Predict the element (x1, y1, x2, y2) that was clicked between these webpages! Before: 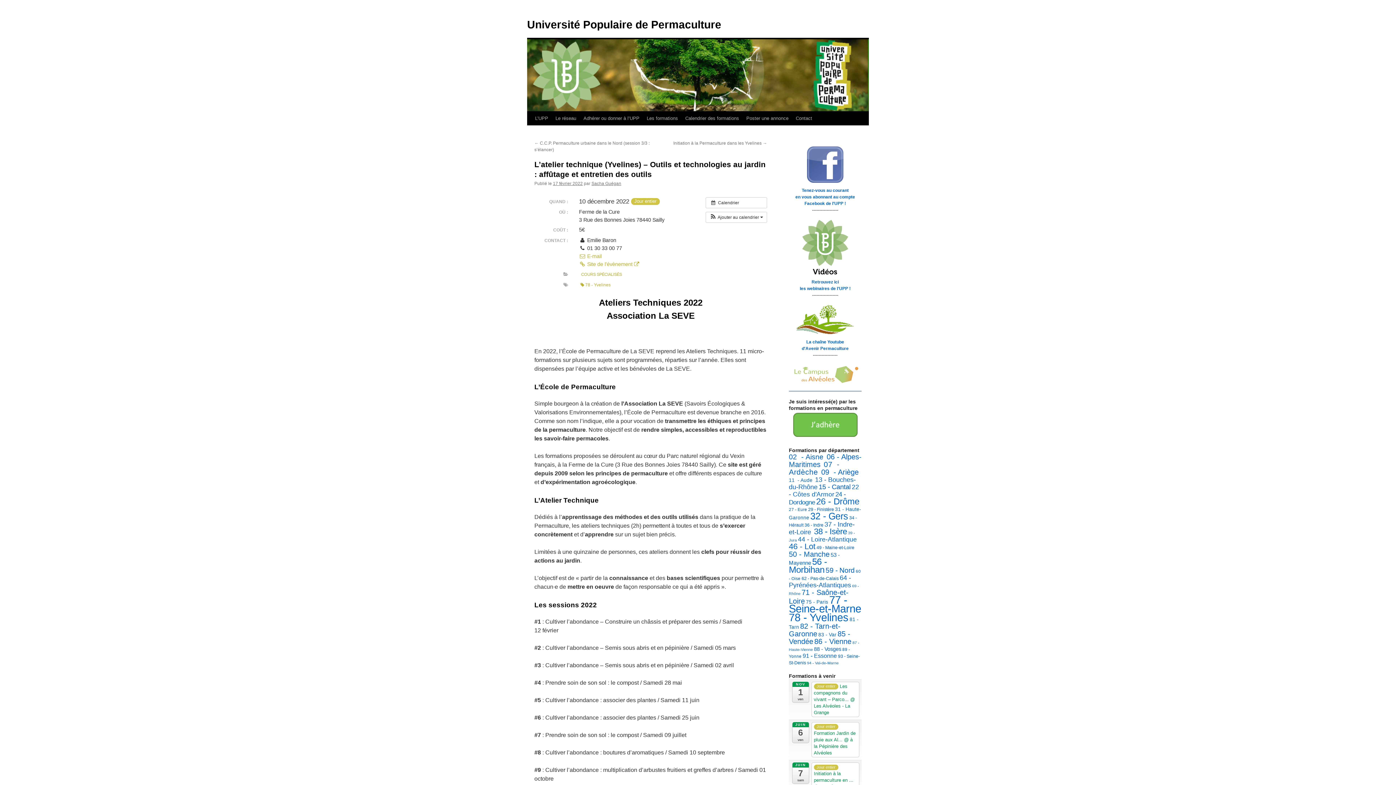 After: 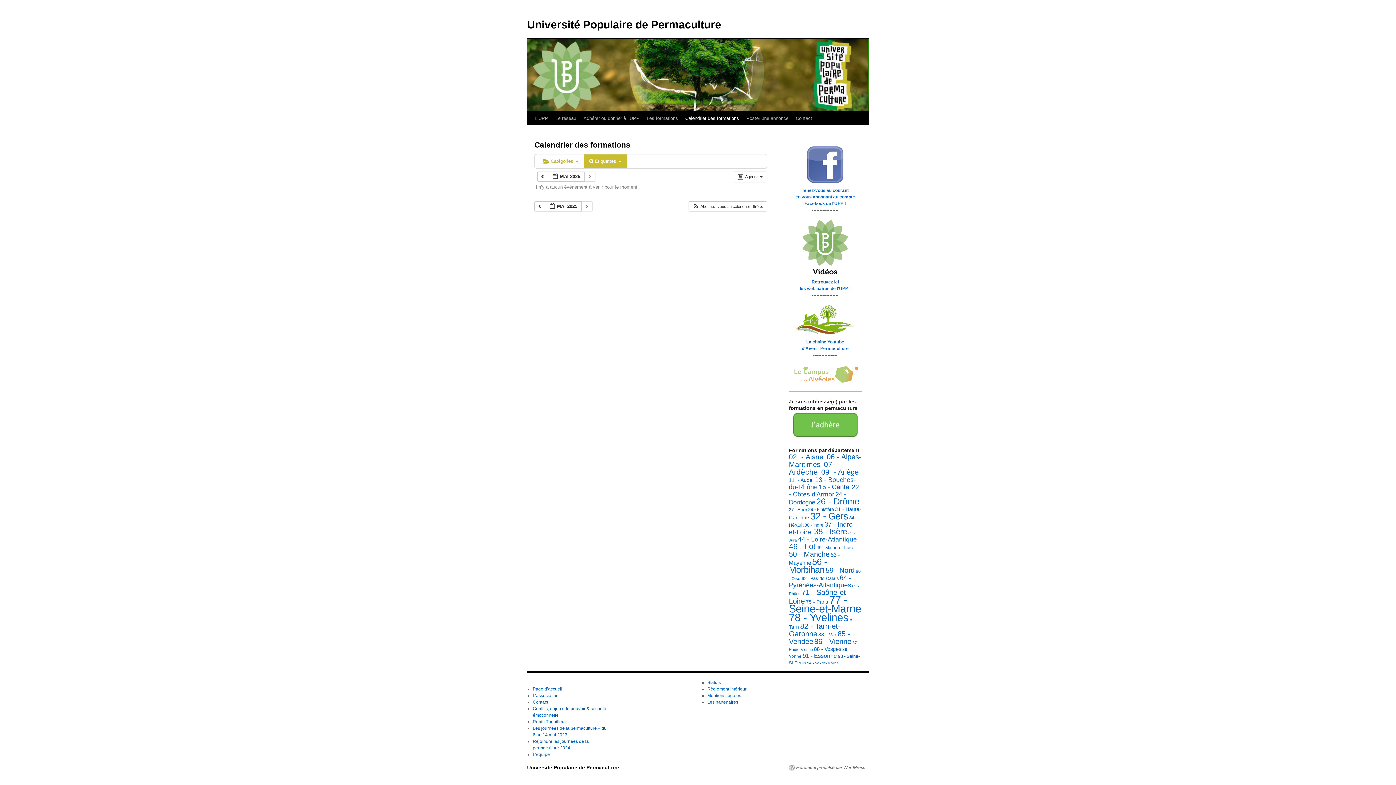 Action: bbox: (806, 599, 828, 604) label: 75 - Paris (9 éléments)